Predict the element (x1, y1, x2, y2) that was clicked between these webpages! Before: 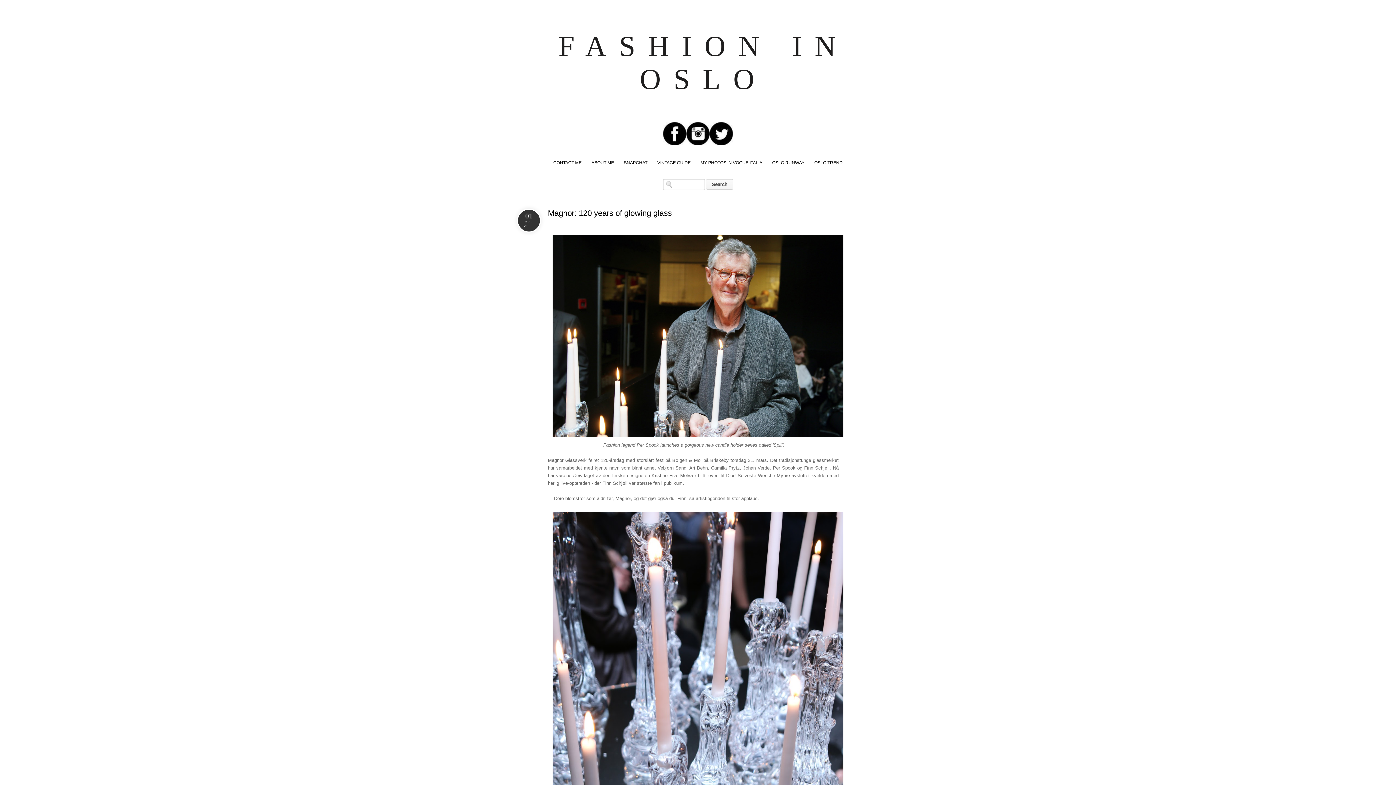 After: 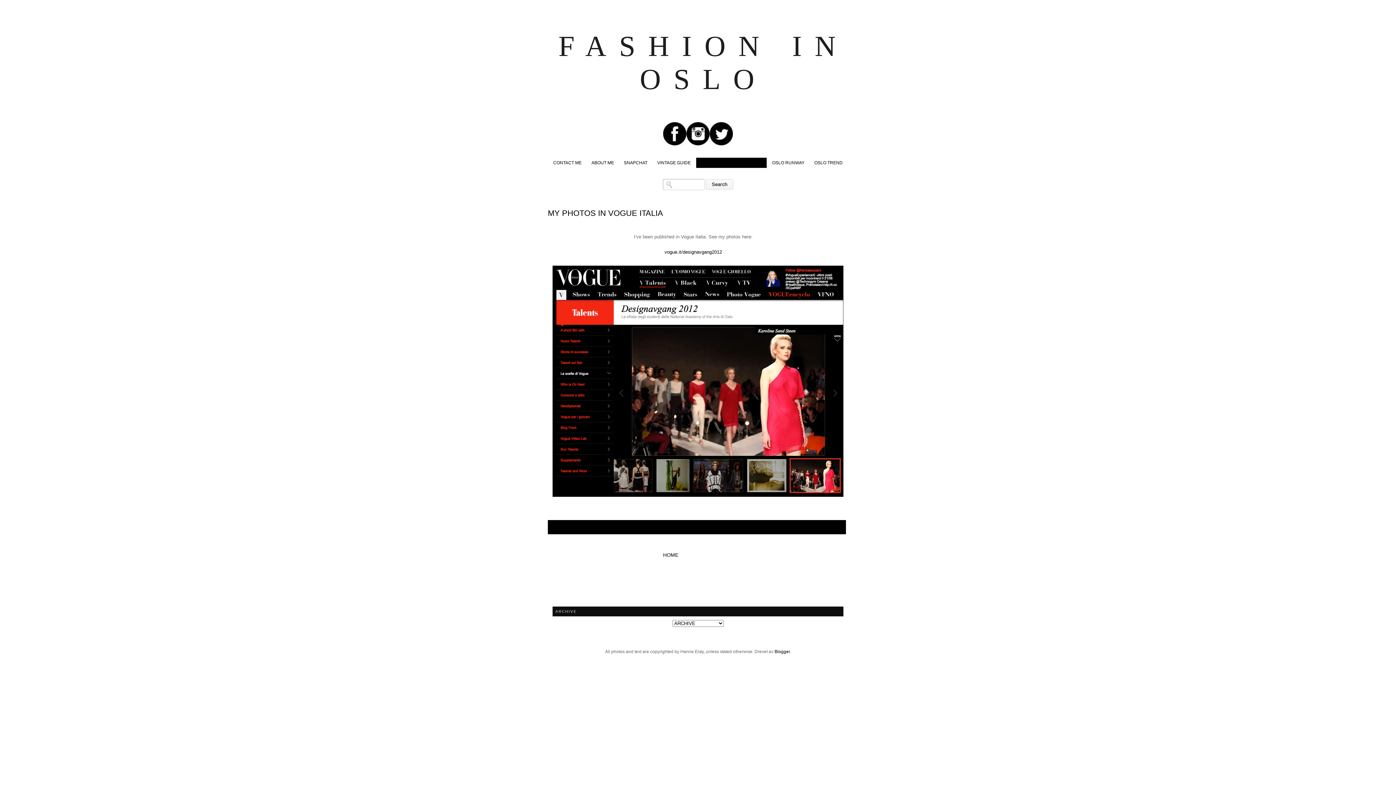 Action: label: MY PHOTOS IN VOGUE ITALIA bbox: (696, 157, 766, 168)